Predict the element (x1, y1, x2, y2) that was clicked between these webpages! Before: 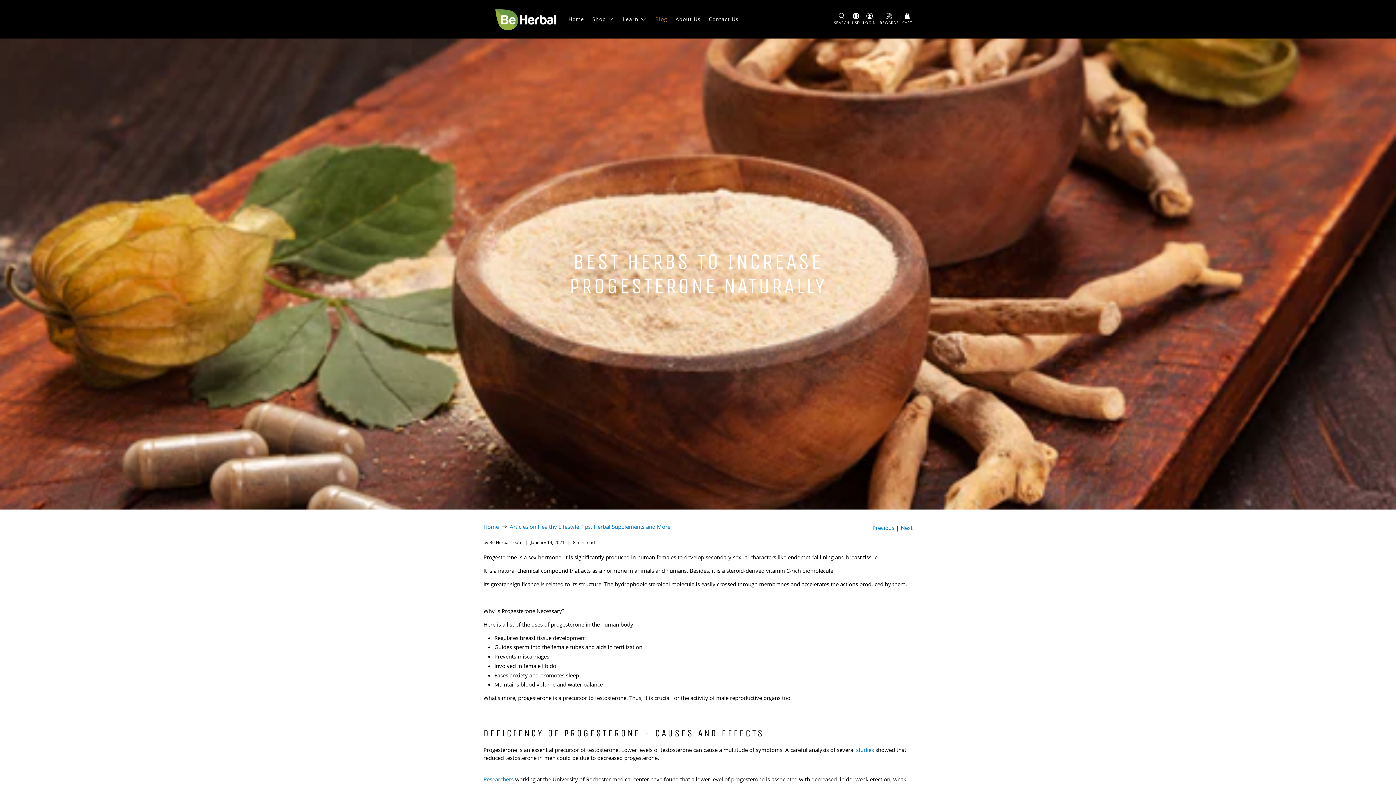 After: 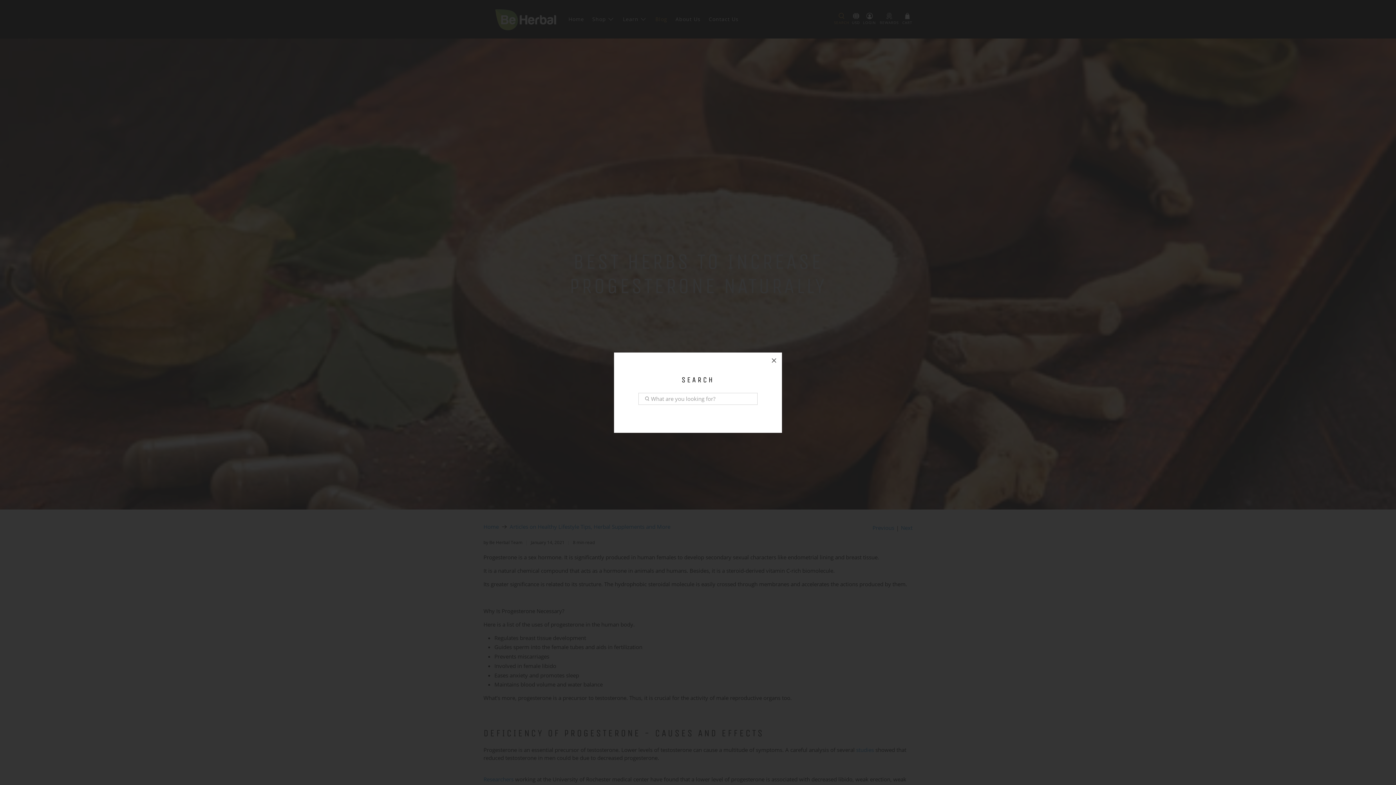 Action: bbox: (832, 0, 851, 38) label: SEARCH